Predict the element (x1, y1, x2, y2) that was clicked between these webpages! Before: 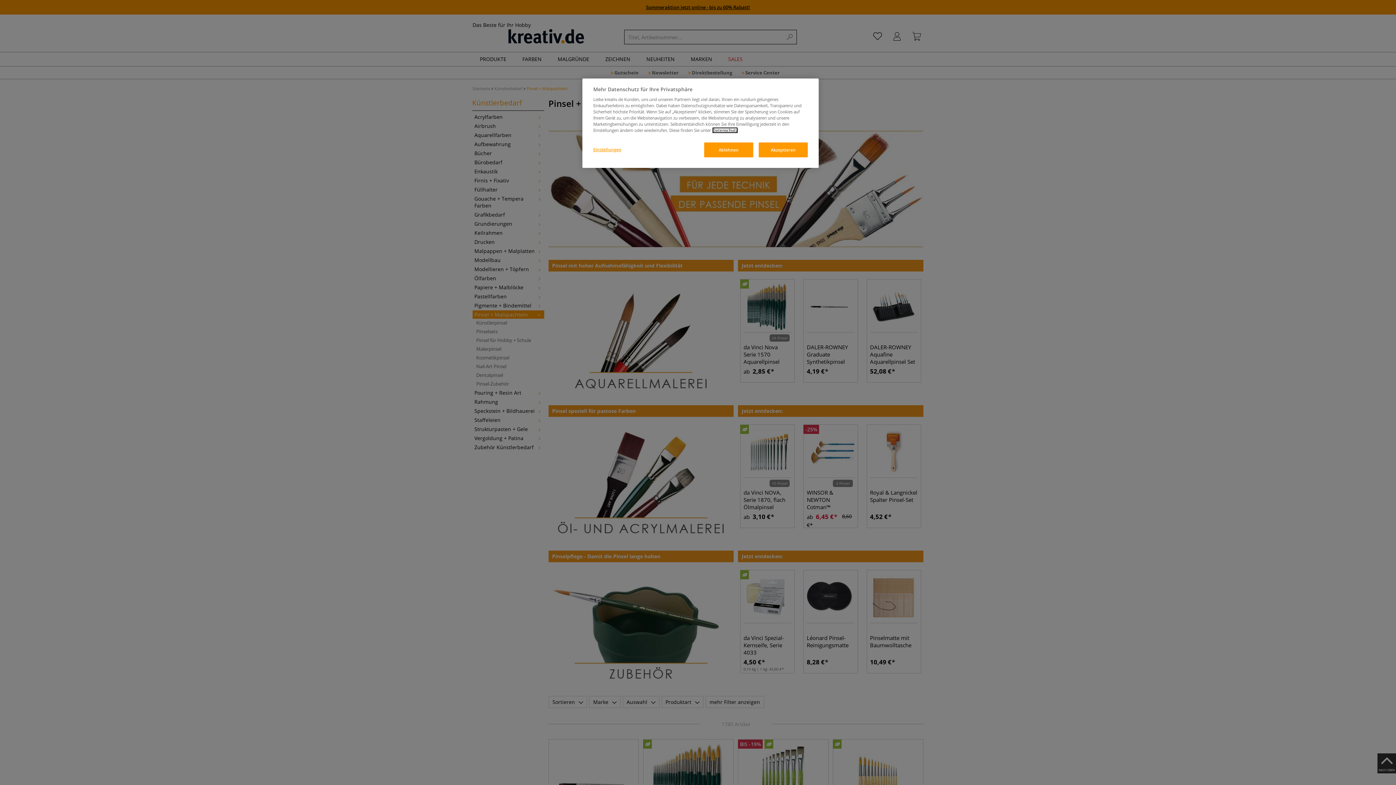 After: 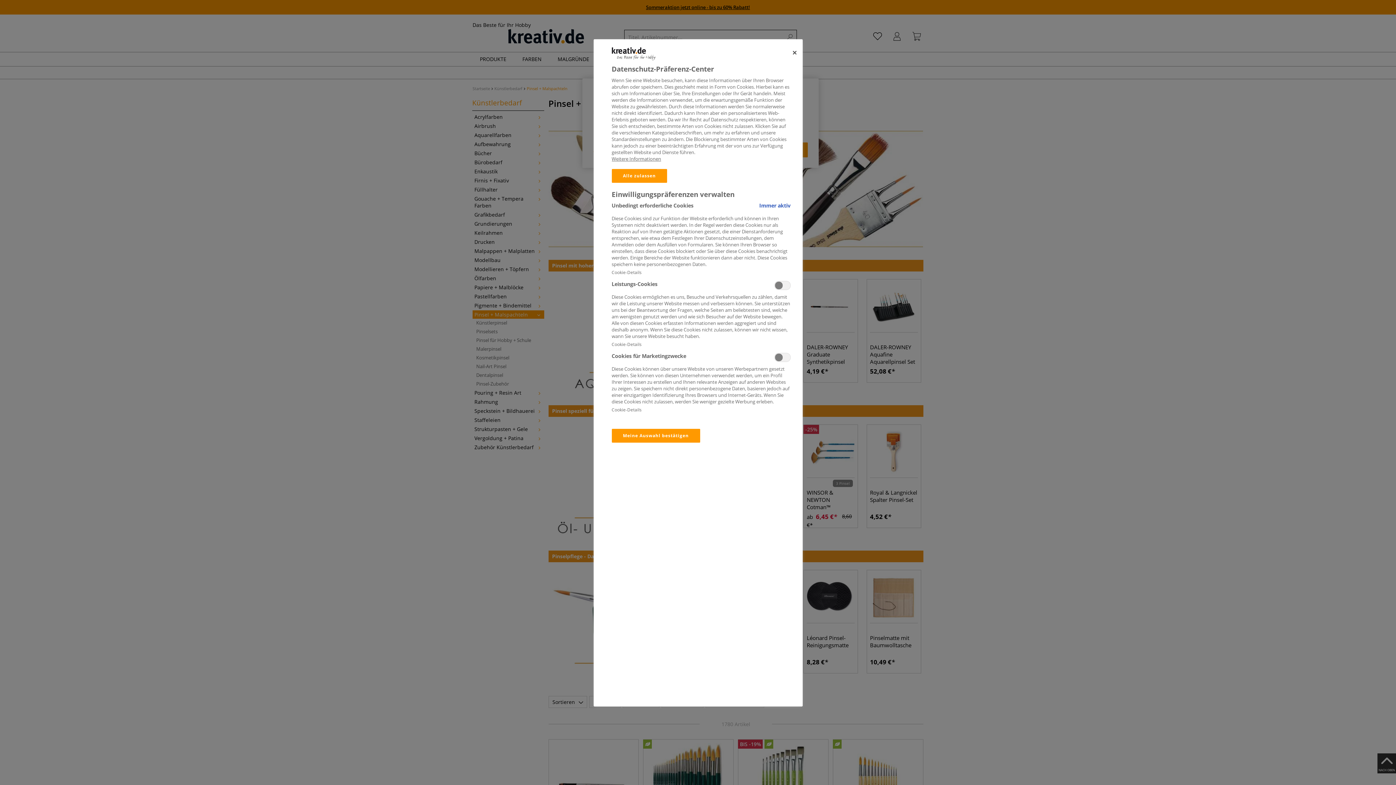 Action: bbox: (593, 142, 642, 156) label: Einstellungen